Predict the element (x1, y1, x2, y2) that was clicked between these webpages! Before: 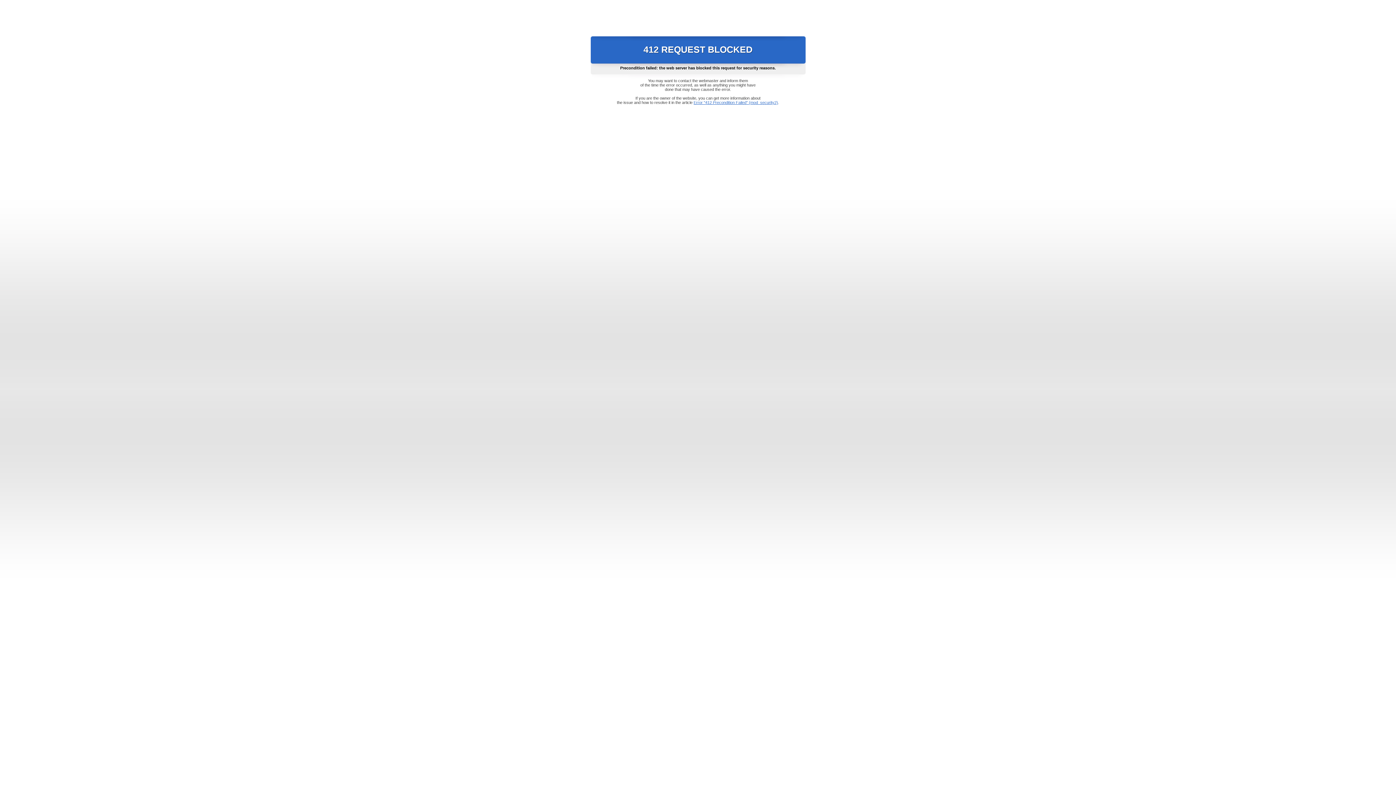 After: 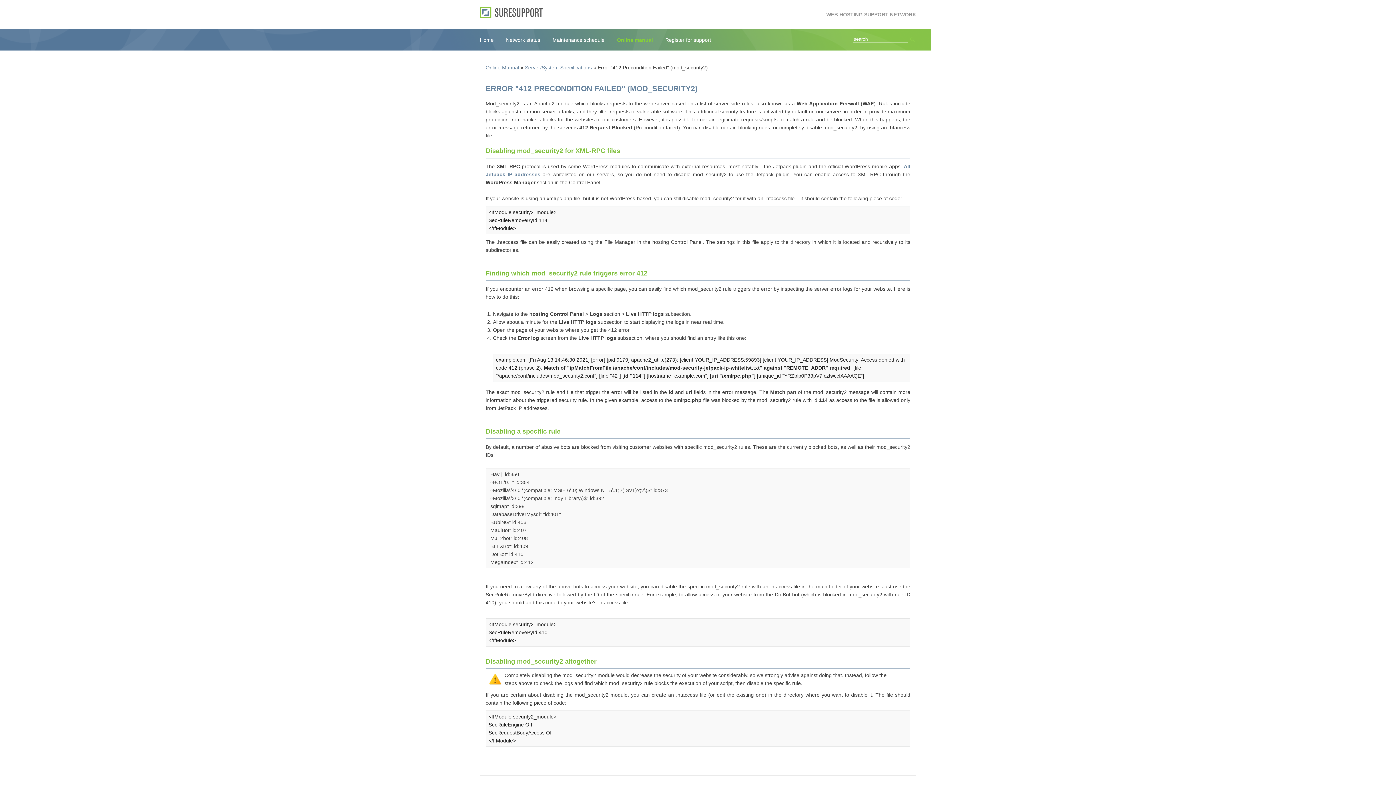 Action: label: Error "412 Precondition Failed" (mod_security2) bbox: (693, 100, 778, 104)